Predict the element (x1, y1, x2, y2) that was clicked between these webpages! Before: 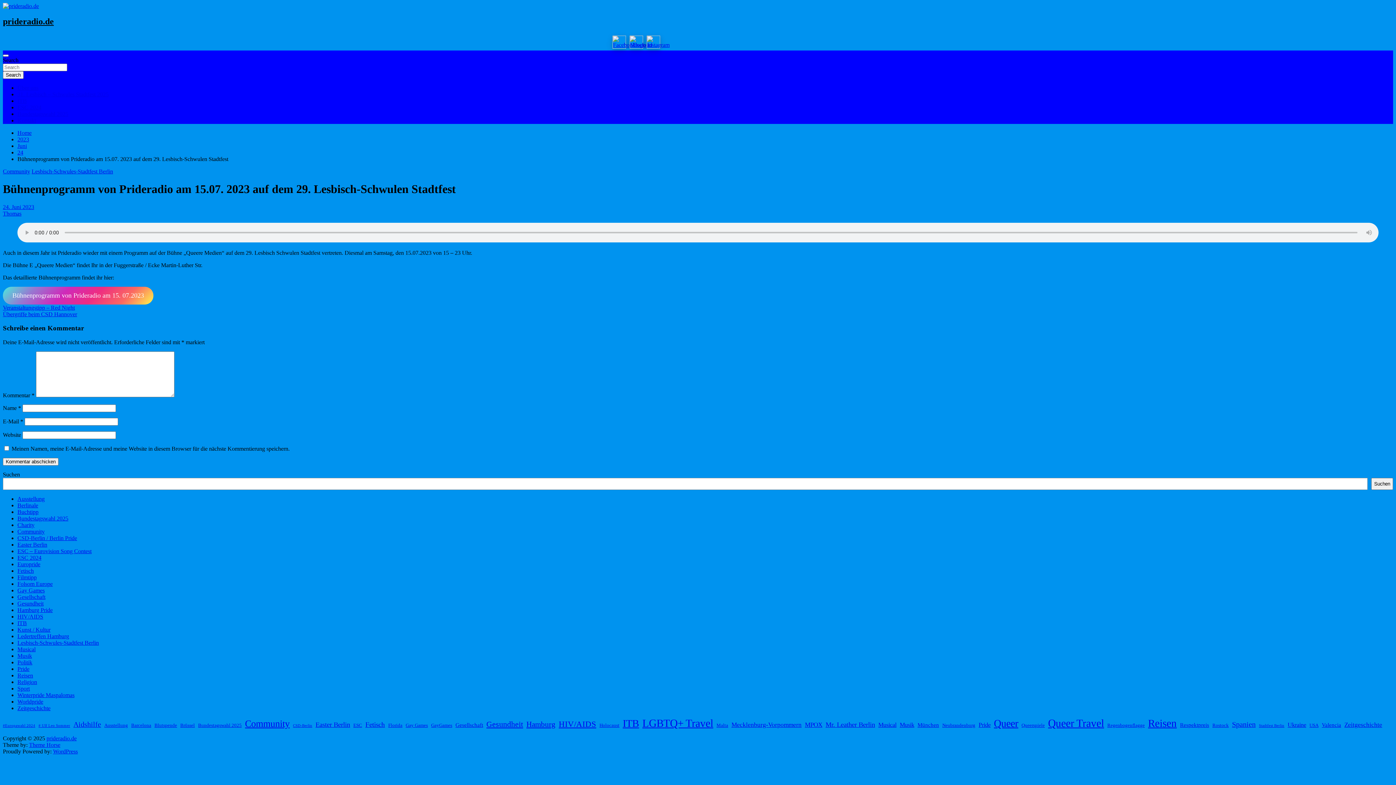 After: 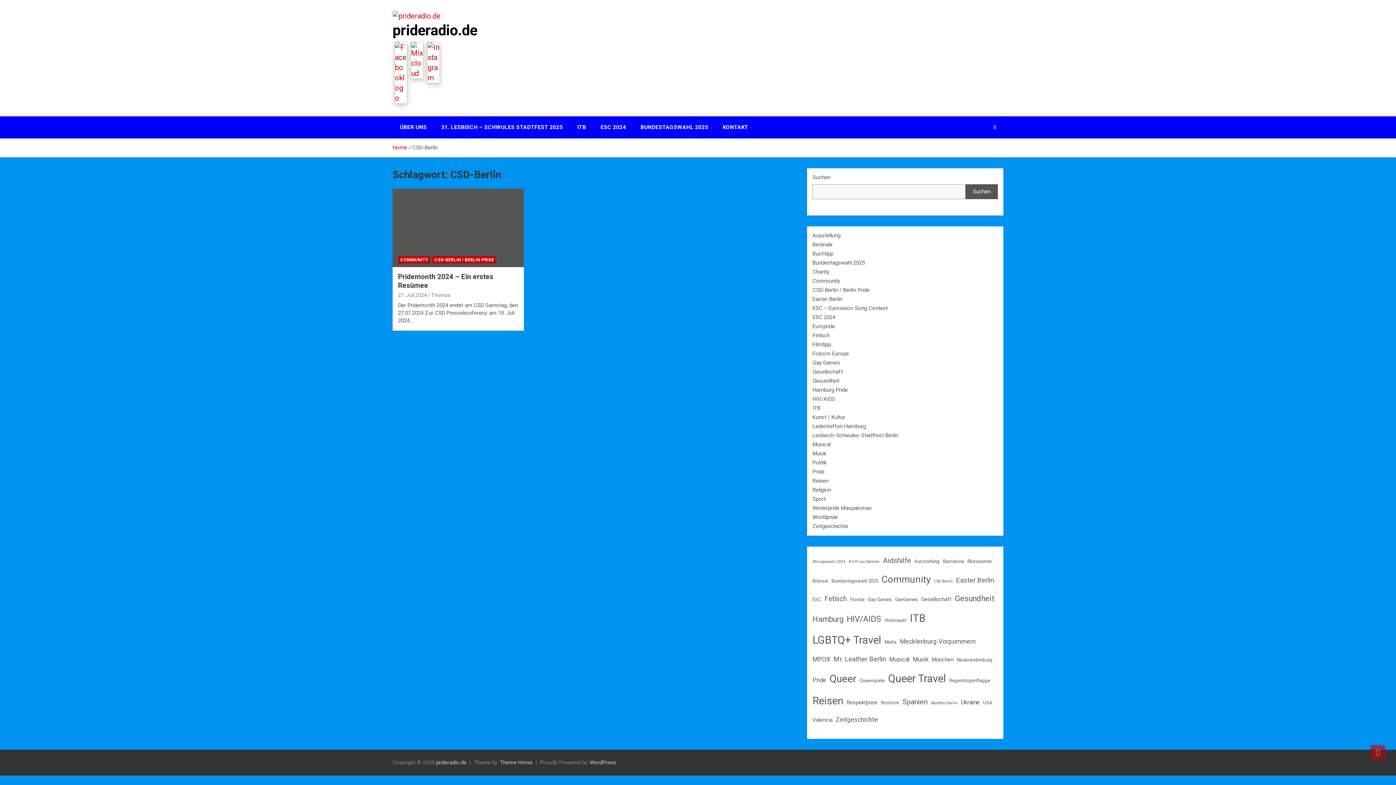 Action: bbox: (293, 724, 312, 728) label: CSD-Berlin (1 Eintrag)